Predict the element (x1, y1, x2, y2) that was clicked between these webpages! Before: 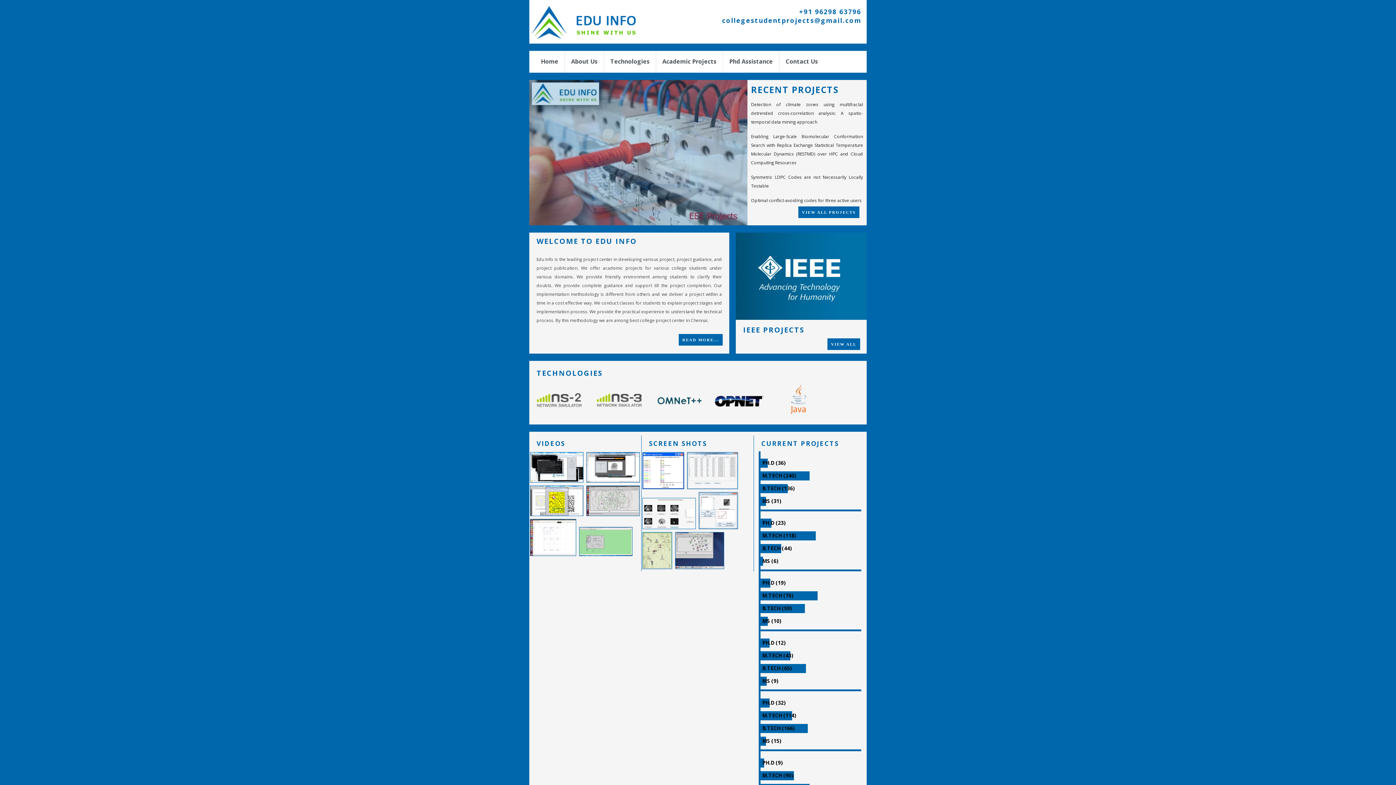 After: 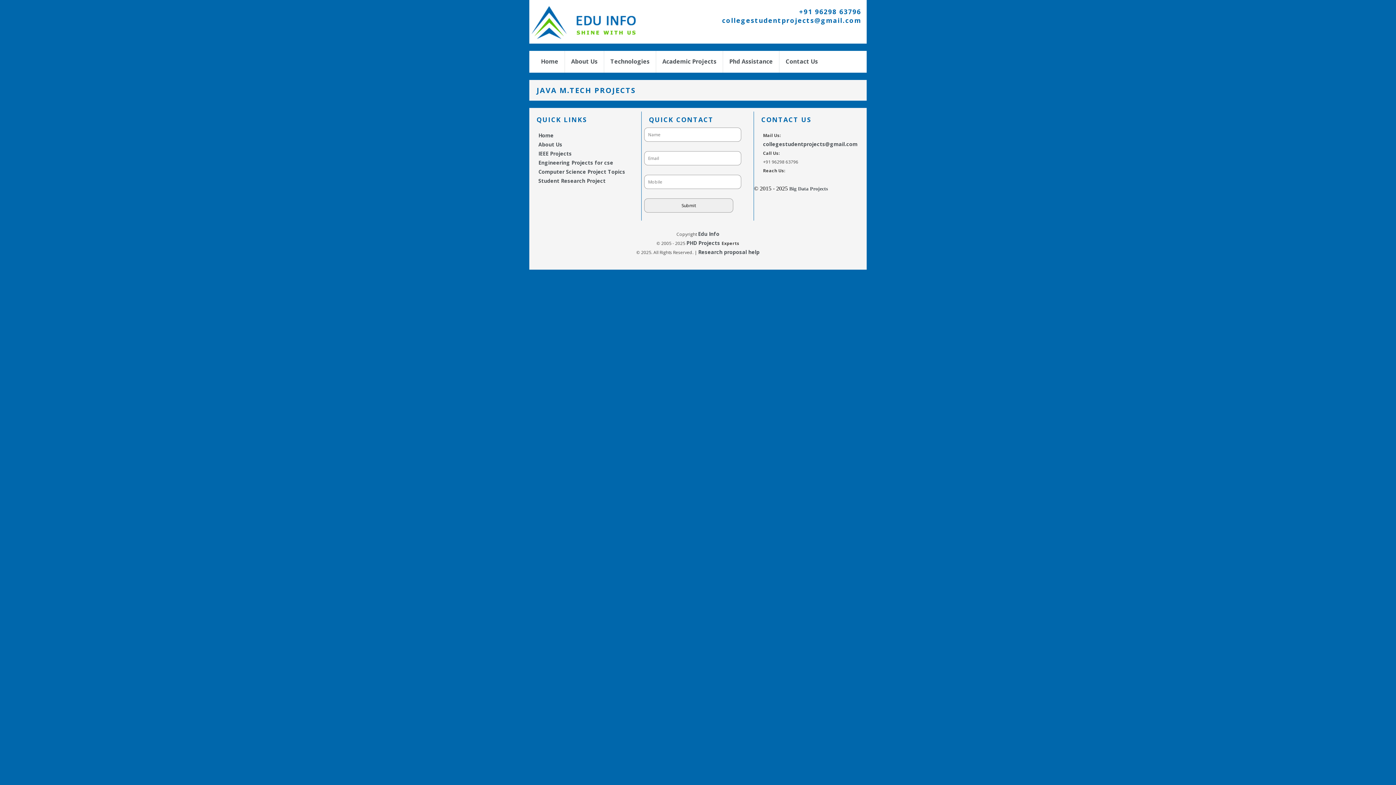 Action: bbox: (585, 479, 640, 484)